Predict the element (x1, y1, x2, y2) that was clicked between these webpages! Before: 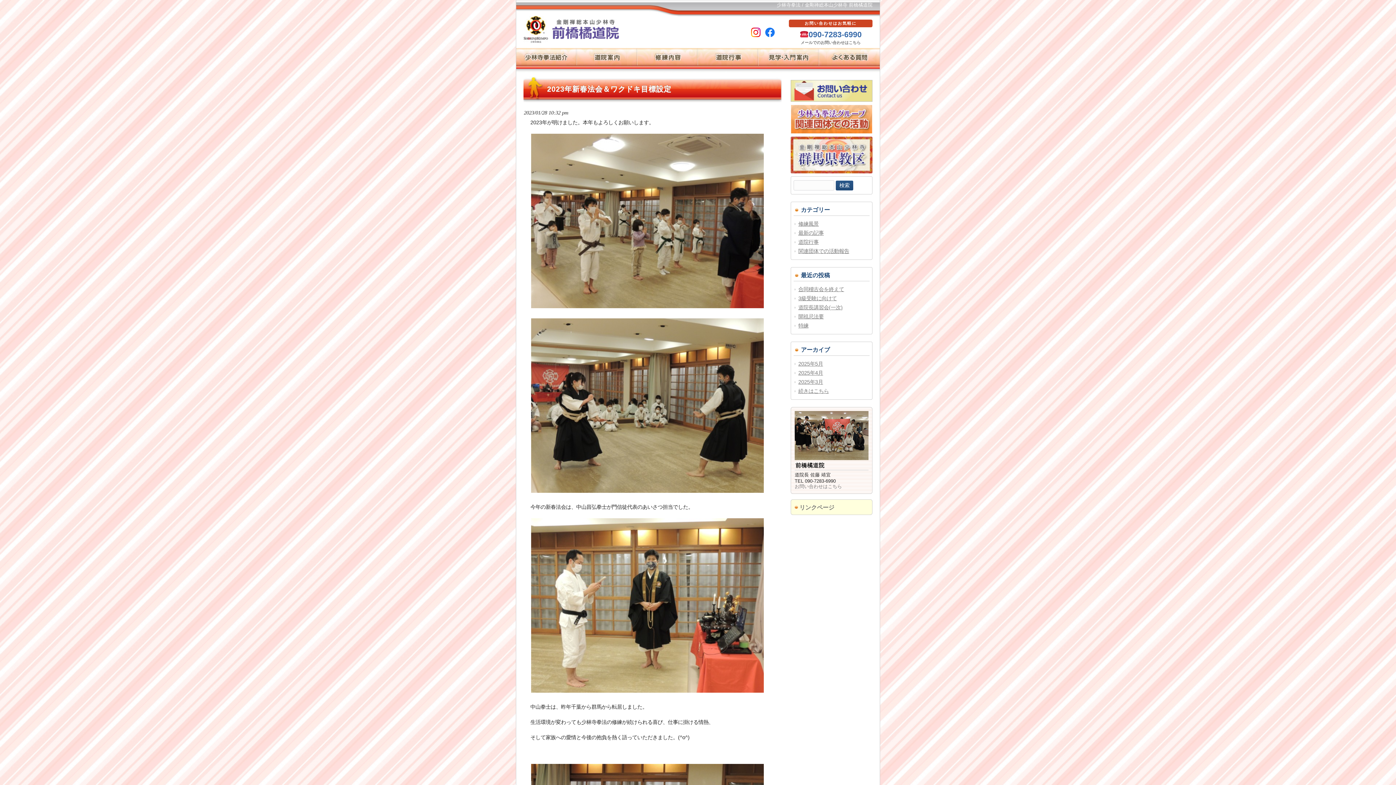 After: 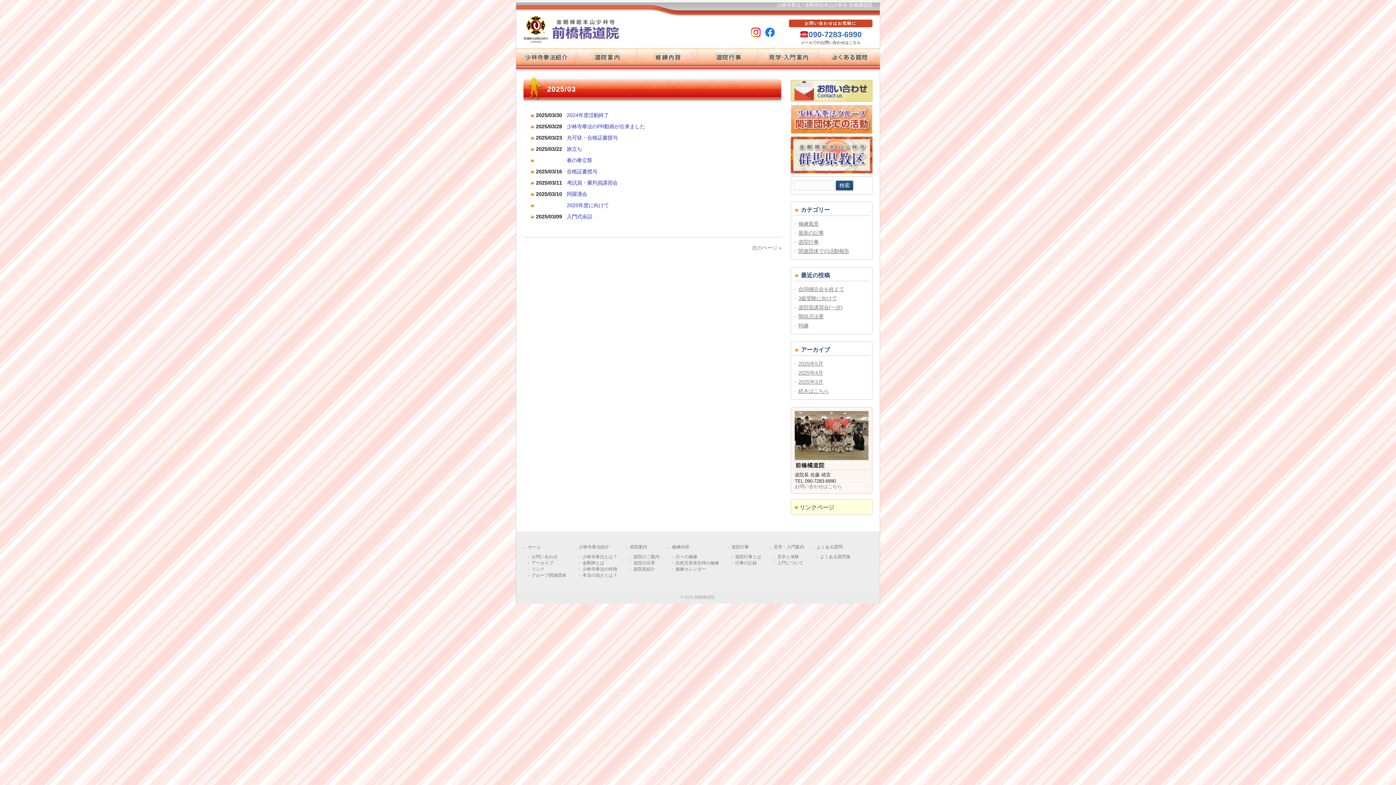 Action: label: 2025年3月 bbox: (793, 377, 869, 387)